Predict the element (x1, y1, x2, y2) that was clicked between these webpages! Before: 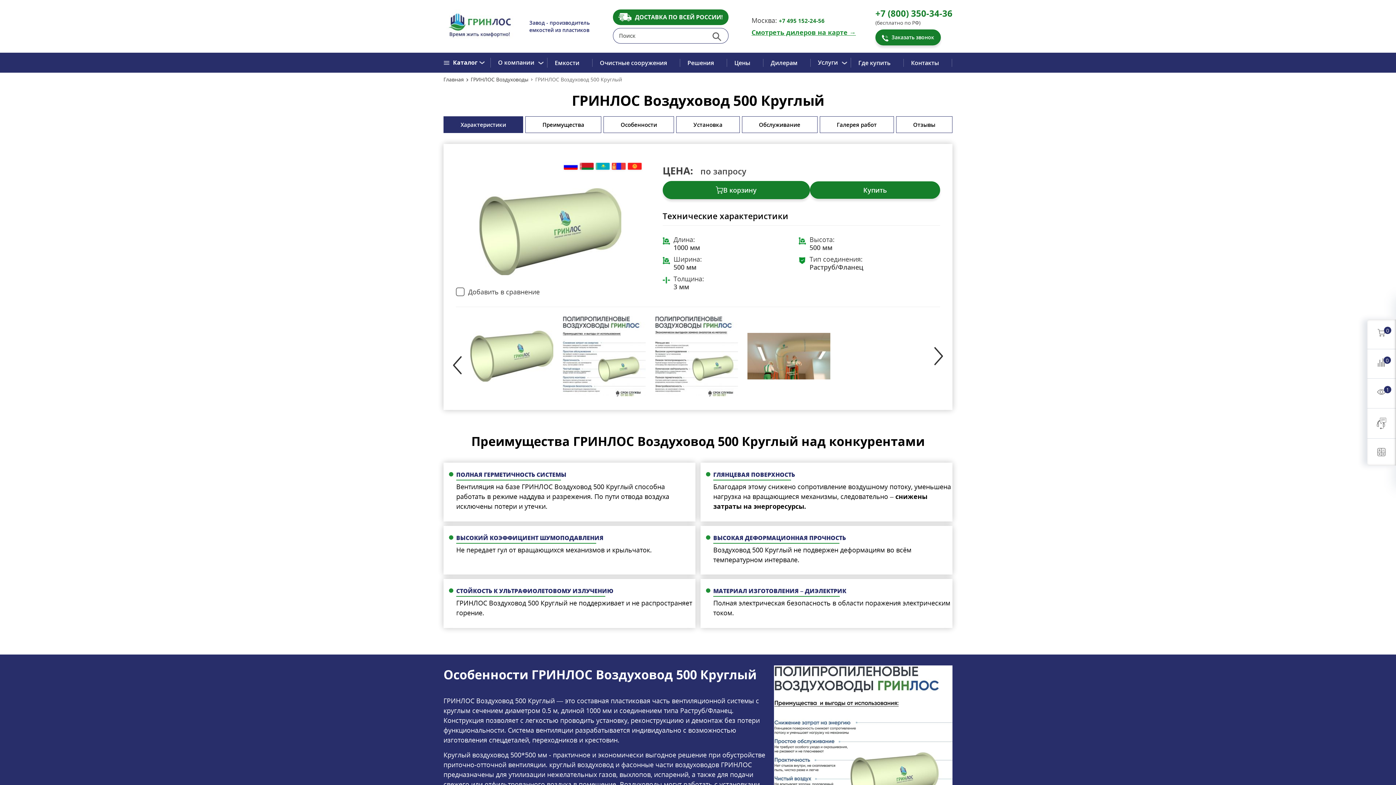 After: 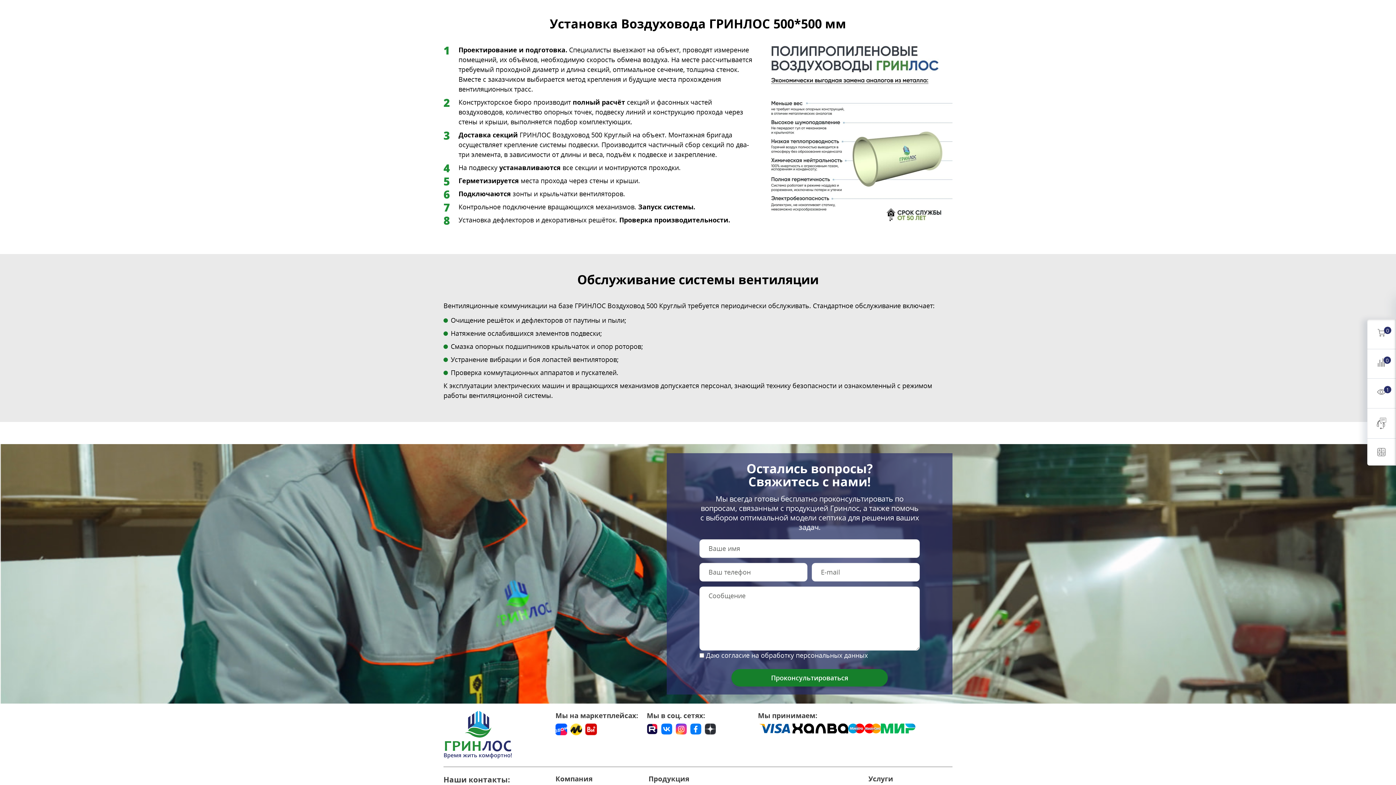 Action: label: Установка bbox: (676, 116, 739, 133)